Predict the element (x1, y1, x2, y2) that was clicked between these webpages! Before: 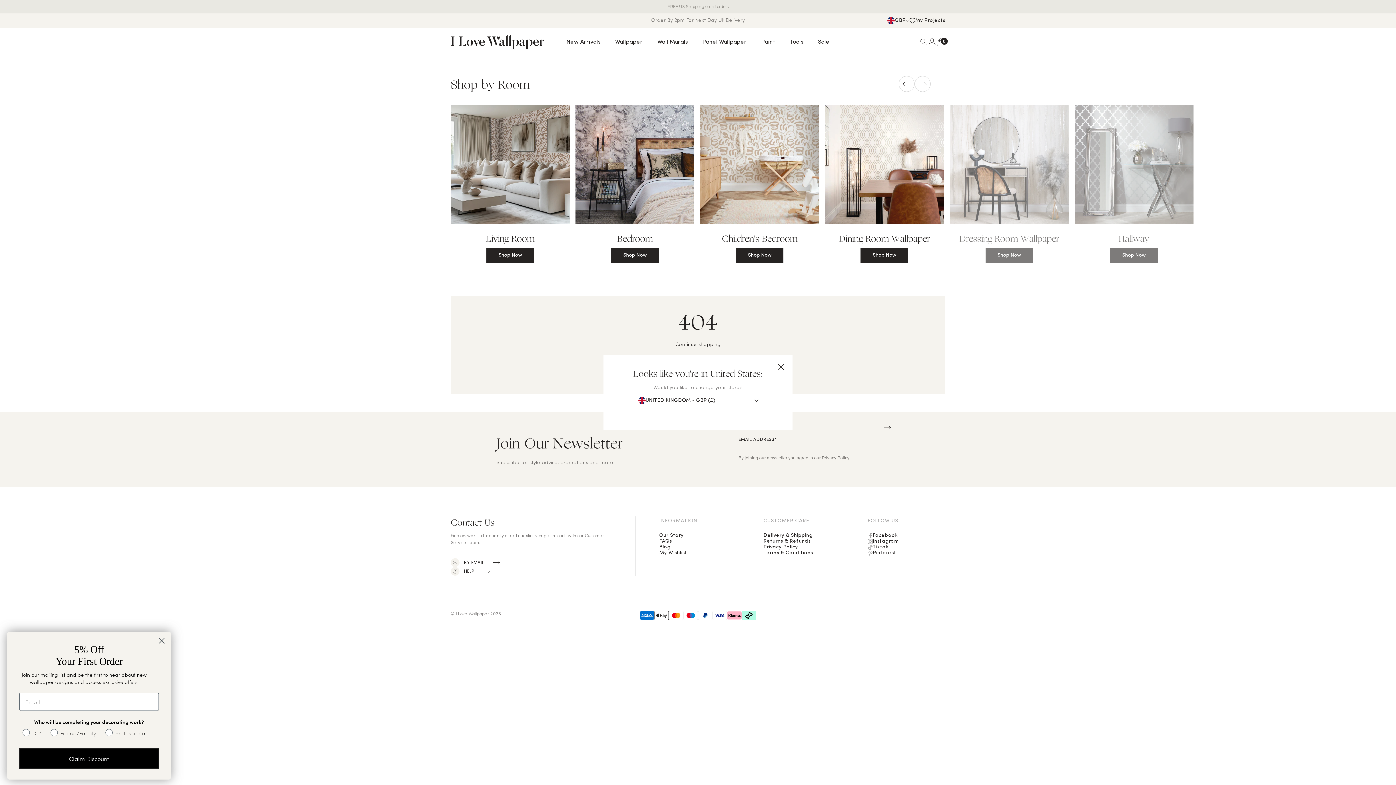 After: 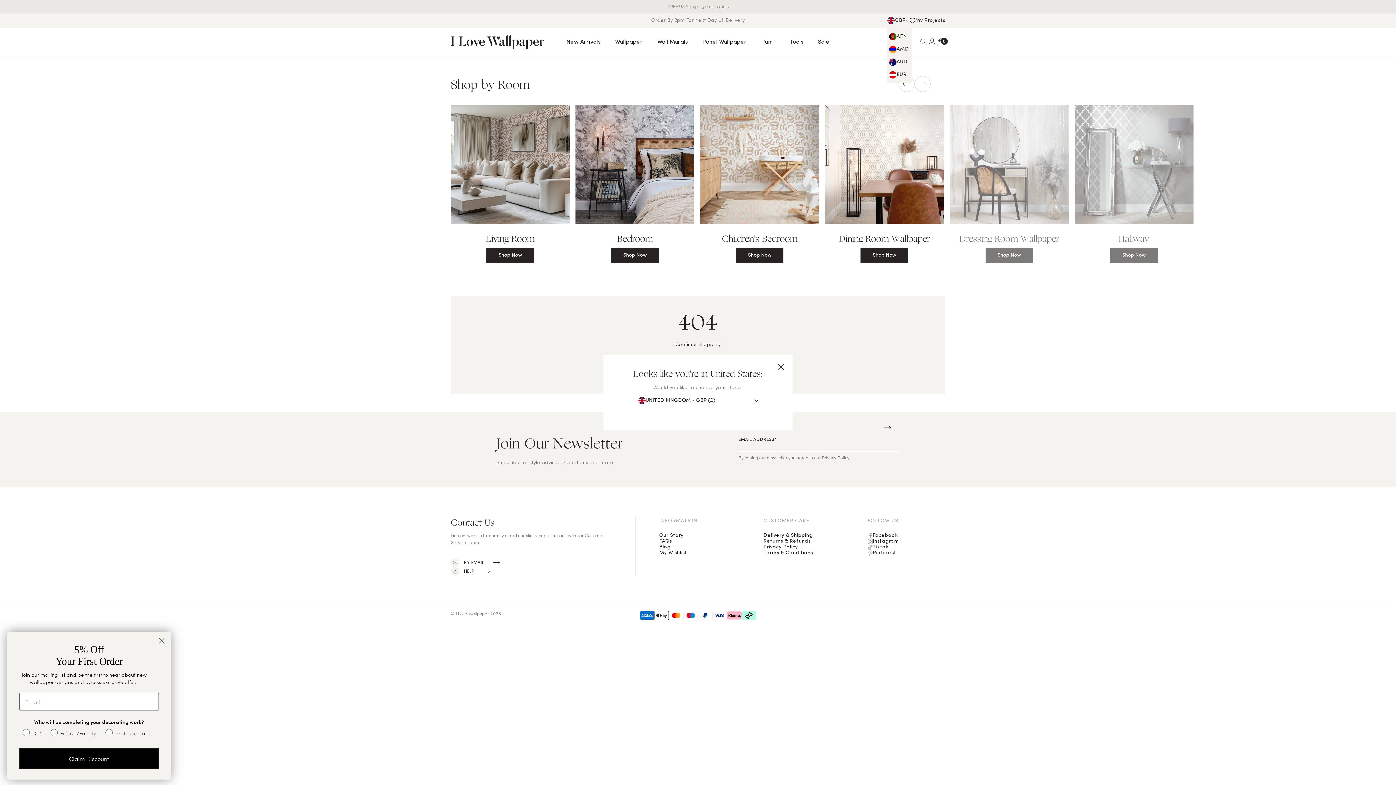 Action: bbox: (887, 4, 909, 11) label: GBP